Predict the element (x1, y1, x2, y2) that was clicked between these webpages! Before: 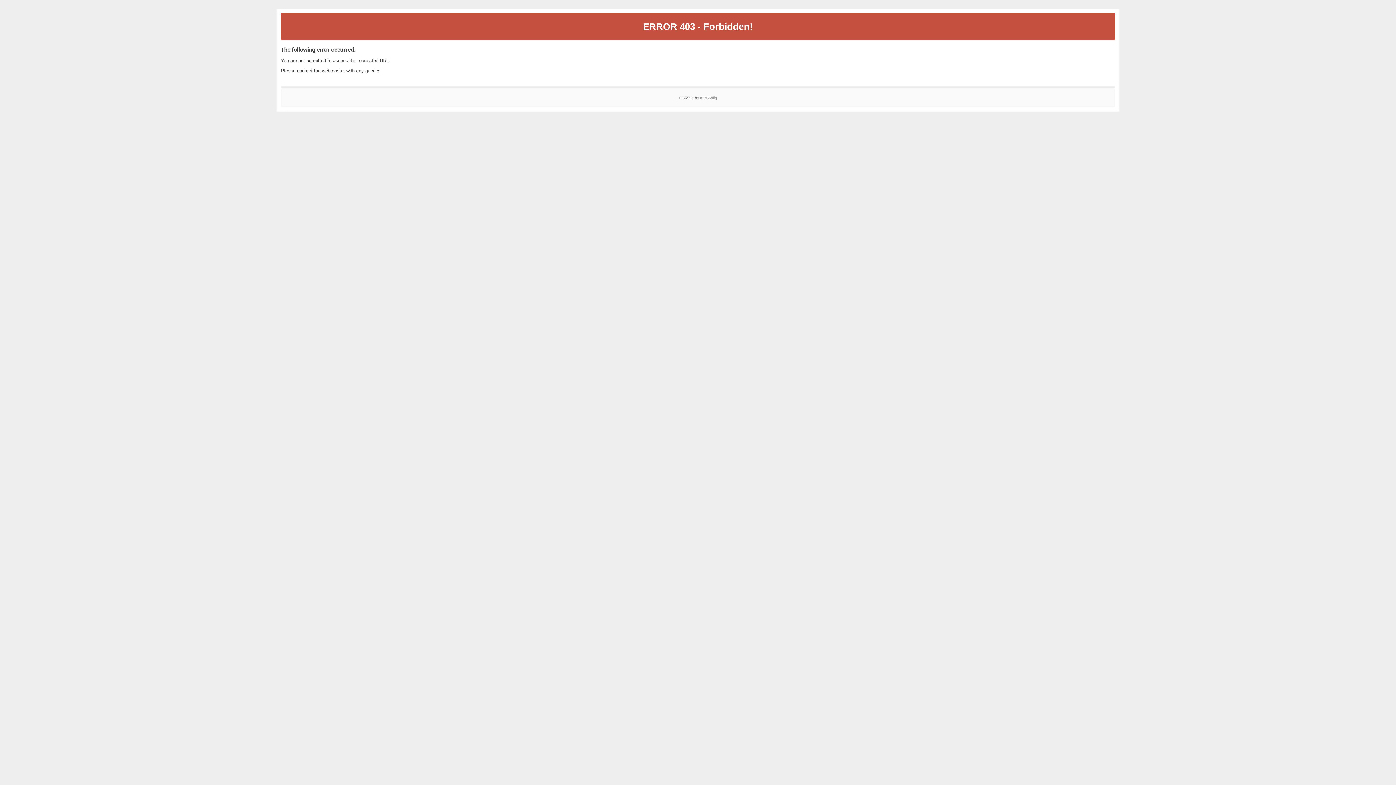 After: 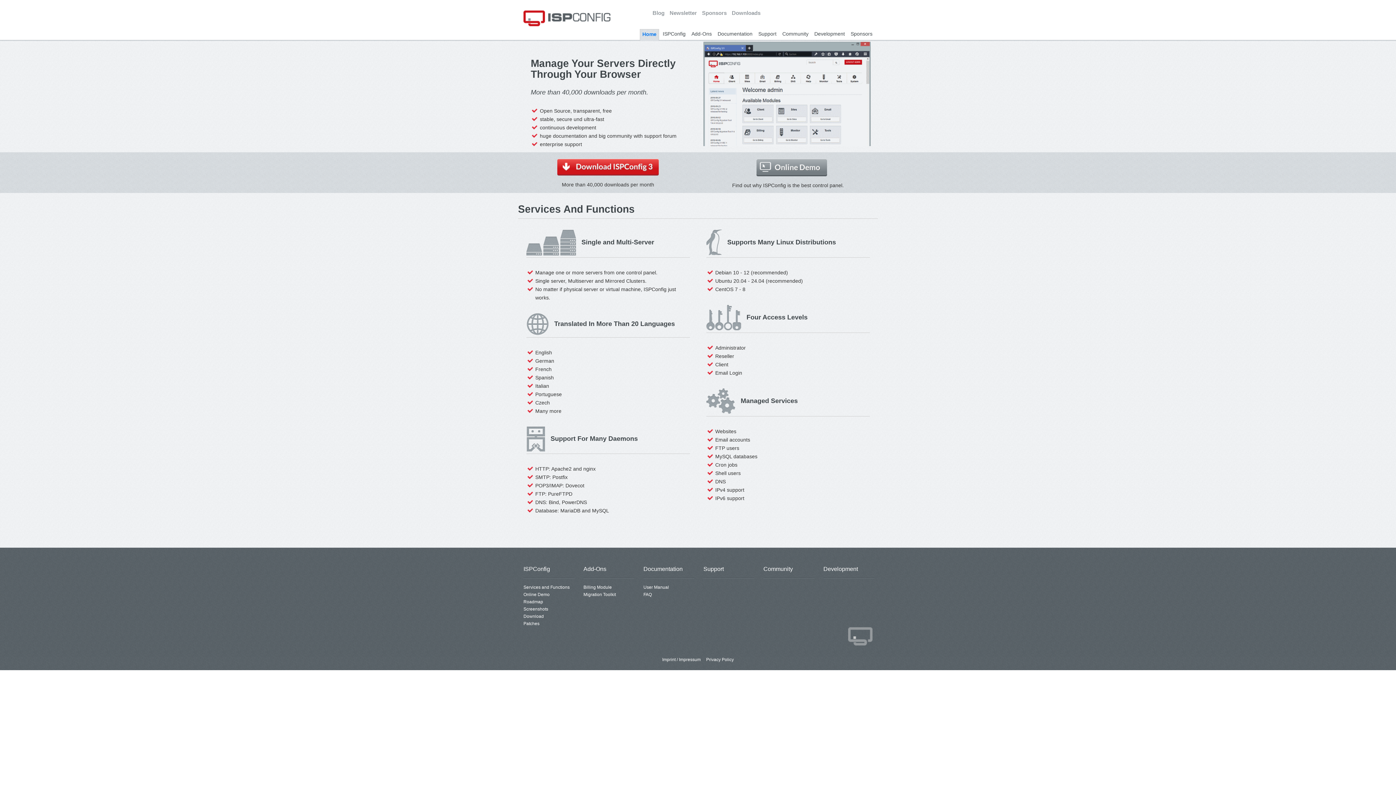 Action: label: ISPConfig bbox: (700, 95, 717, 99)